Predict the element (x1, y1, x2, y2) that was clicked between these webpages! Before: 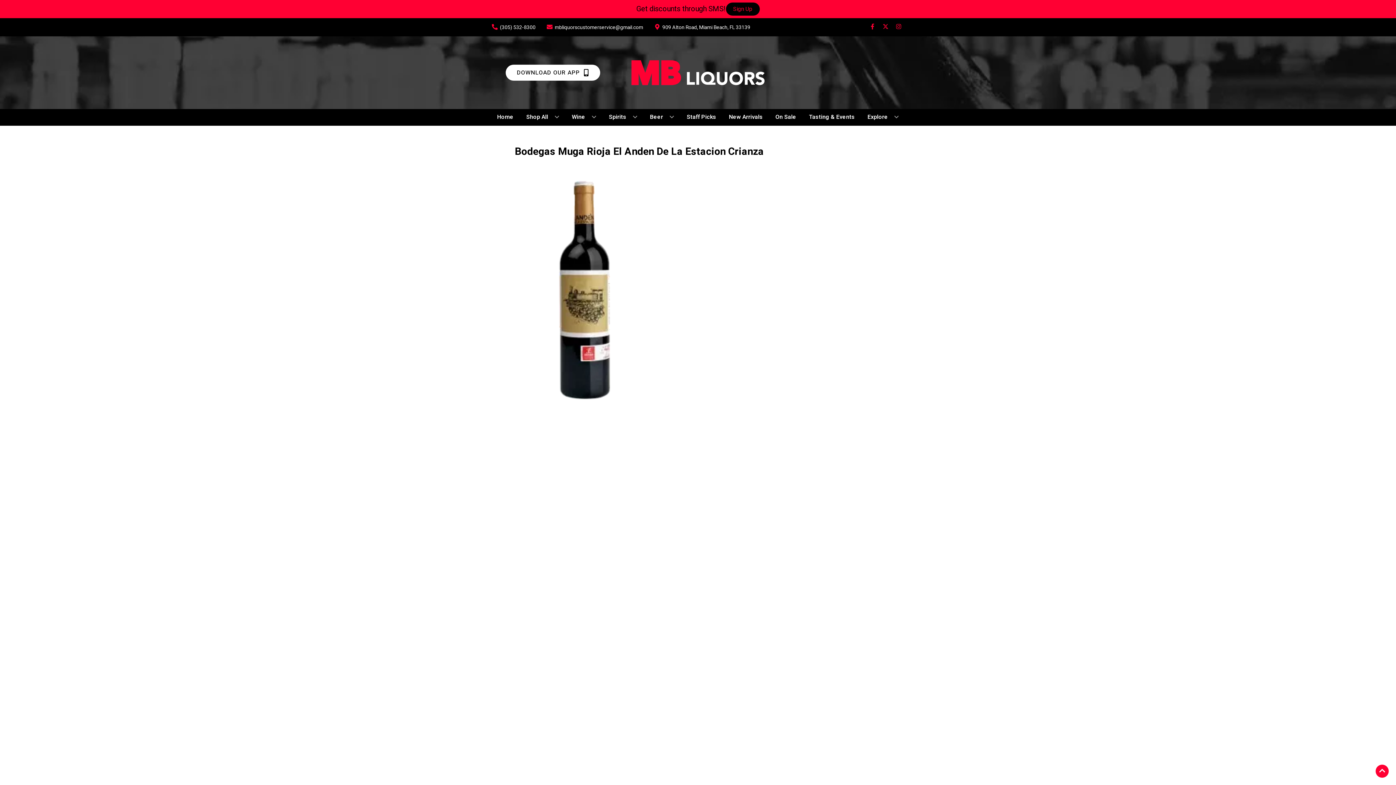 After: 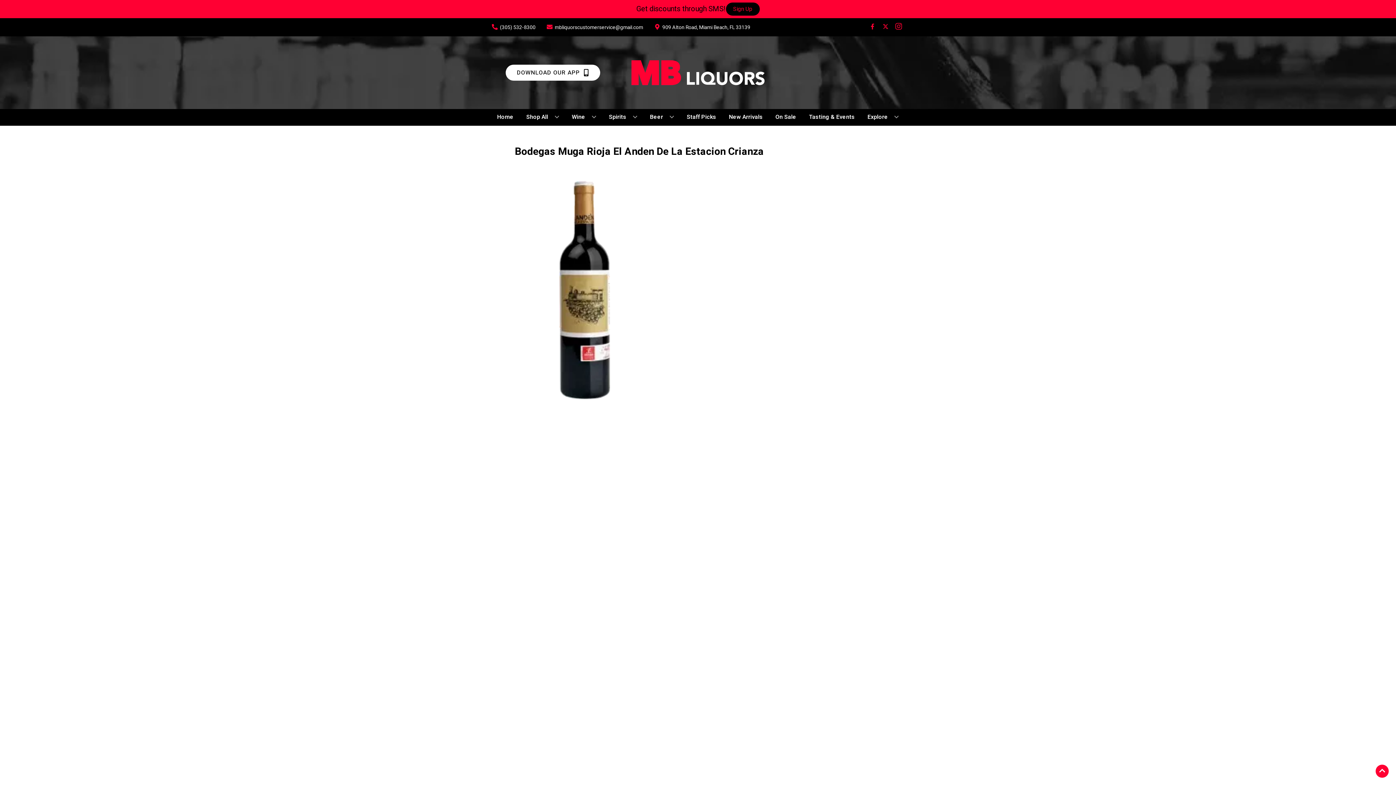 Action: bbox: (892, 23, 905, 30) label: Opens instagram in a new tab